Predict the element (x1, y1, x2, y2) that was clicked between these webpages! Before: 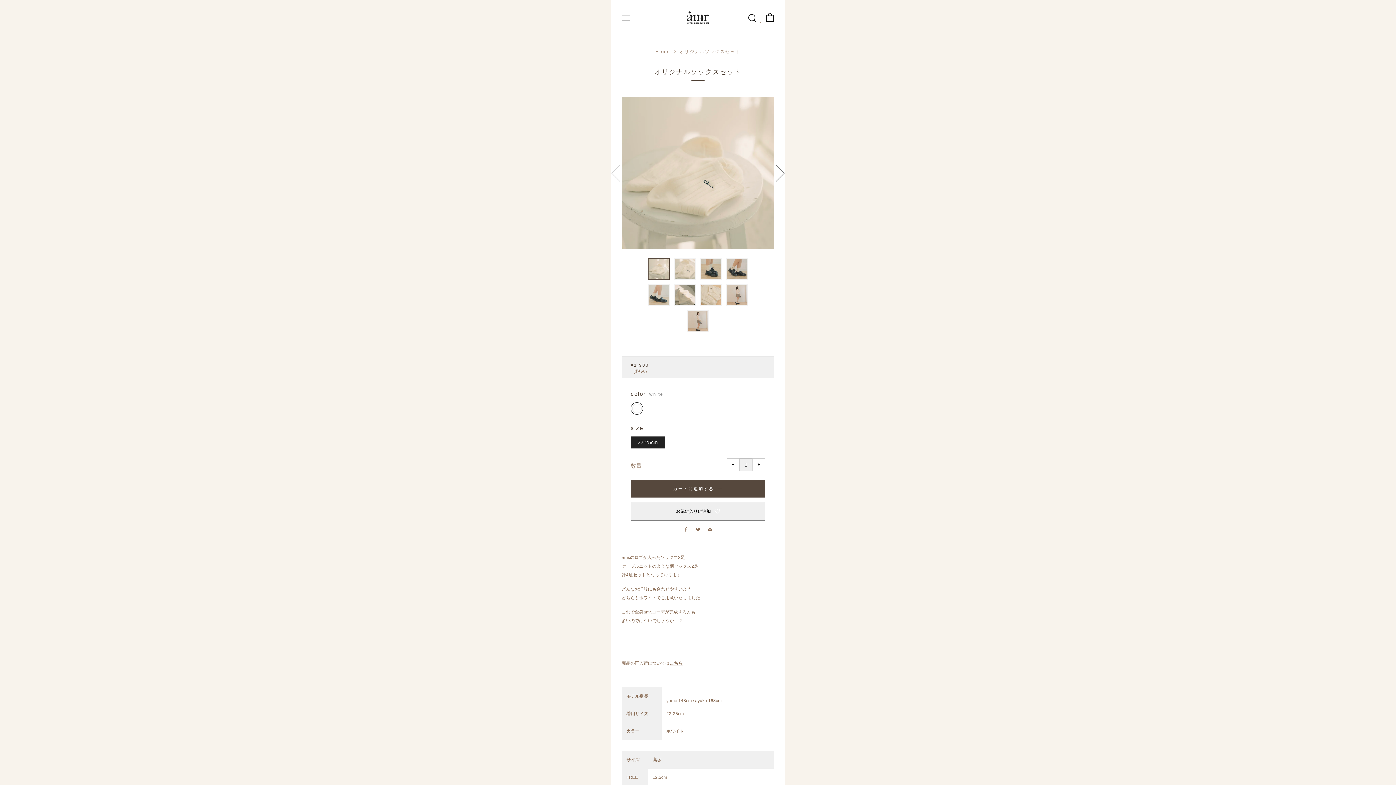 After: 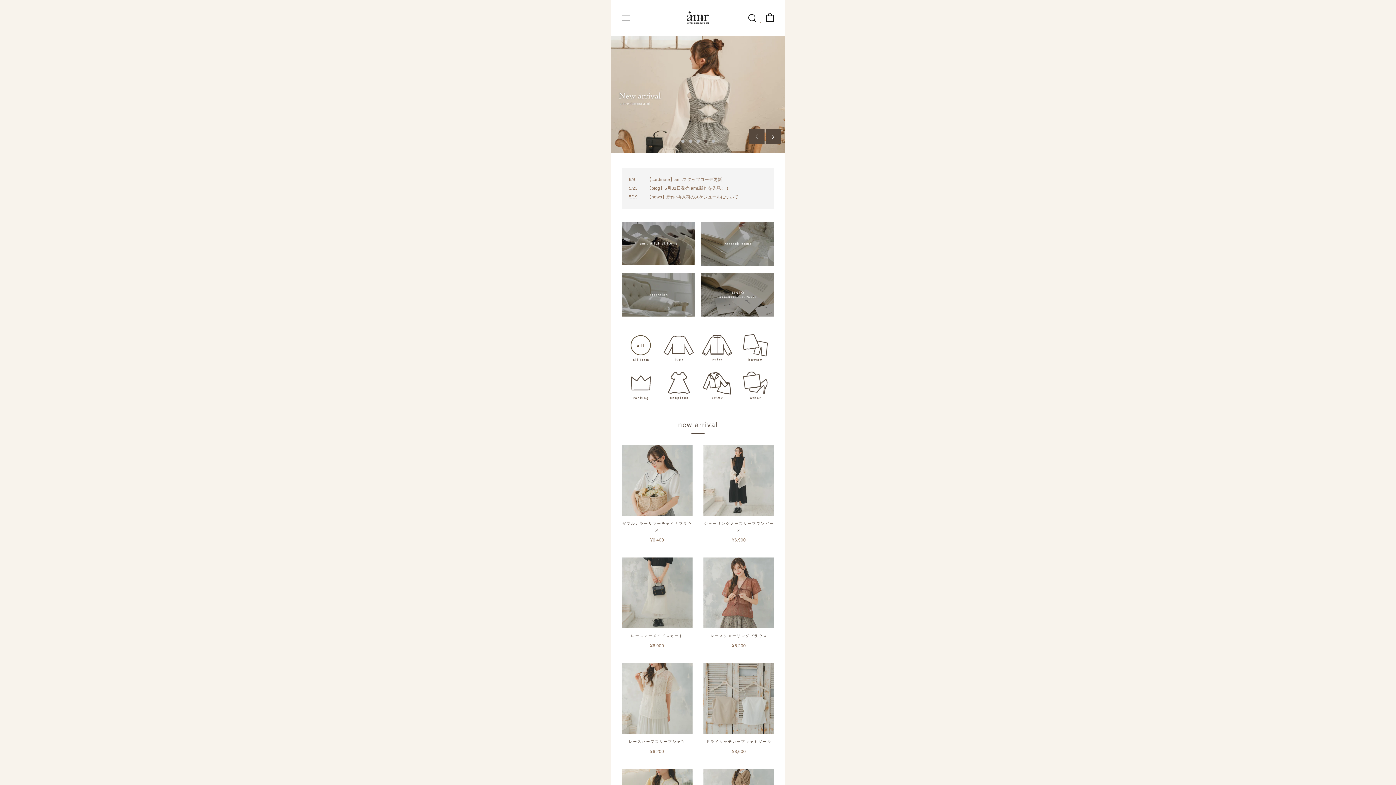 Action: label: Home bbox: (655, 49, 670, 54)